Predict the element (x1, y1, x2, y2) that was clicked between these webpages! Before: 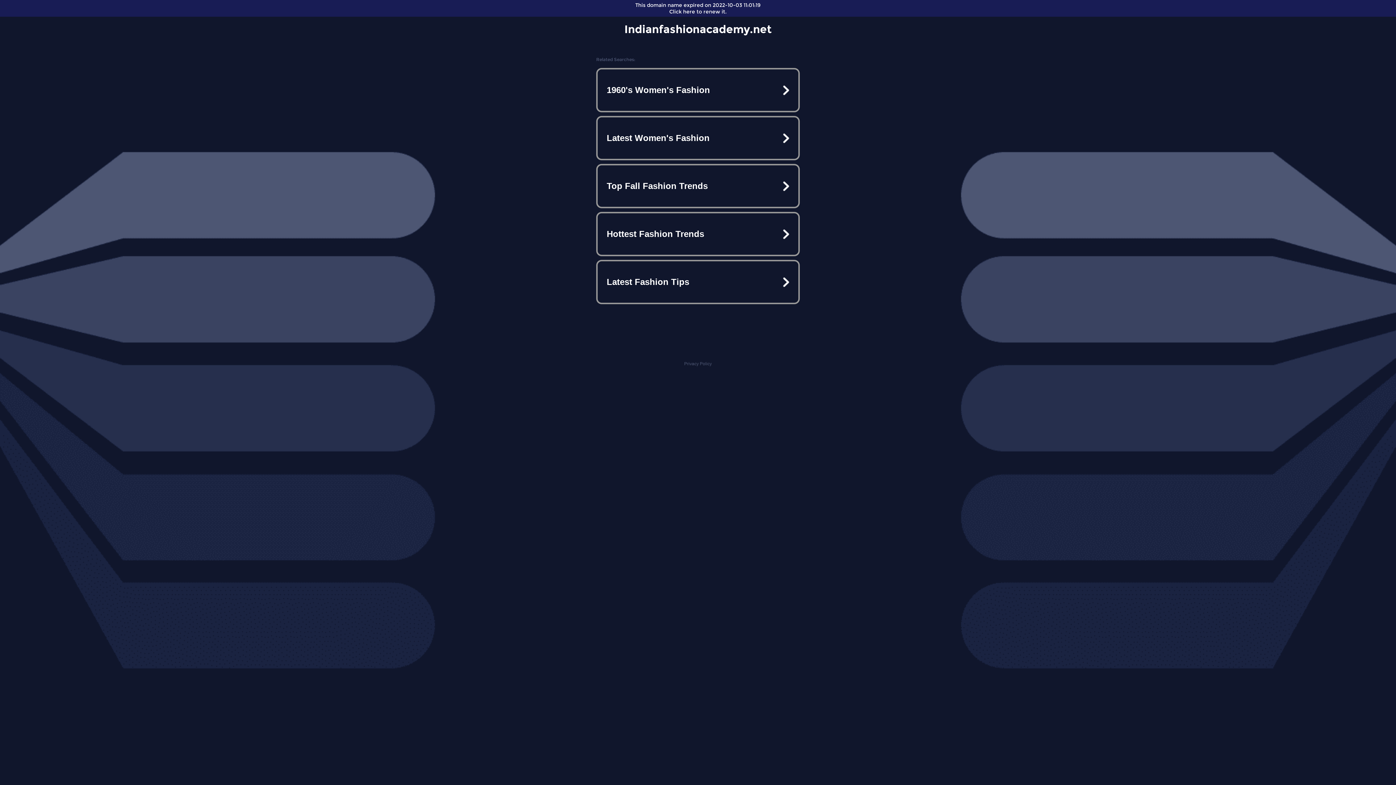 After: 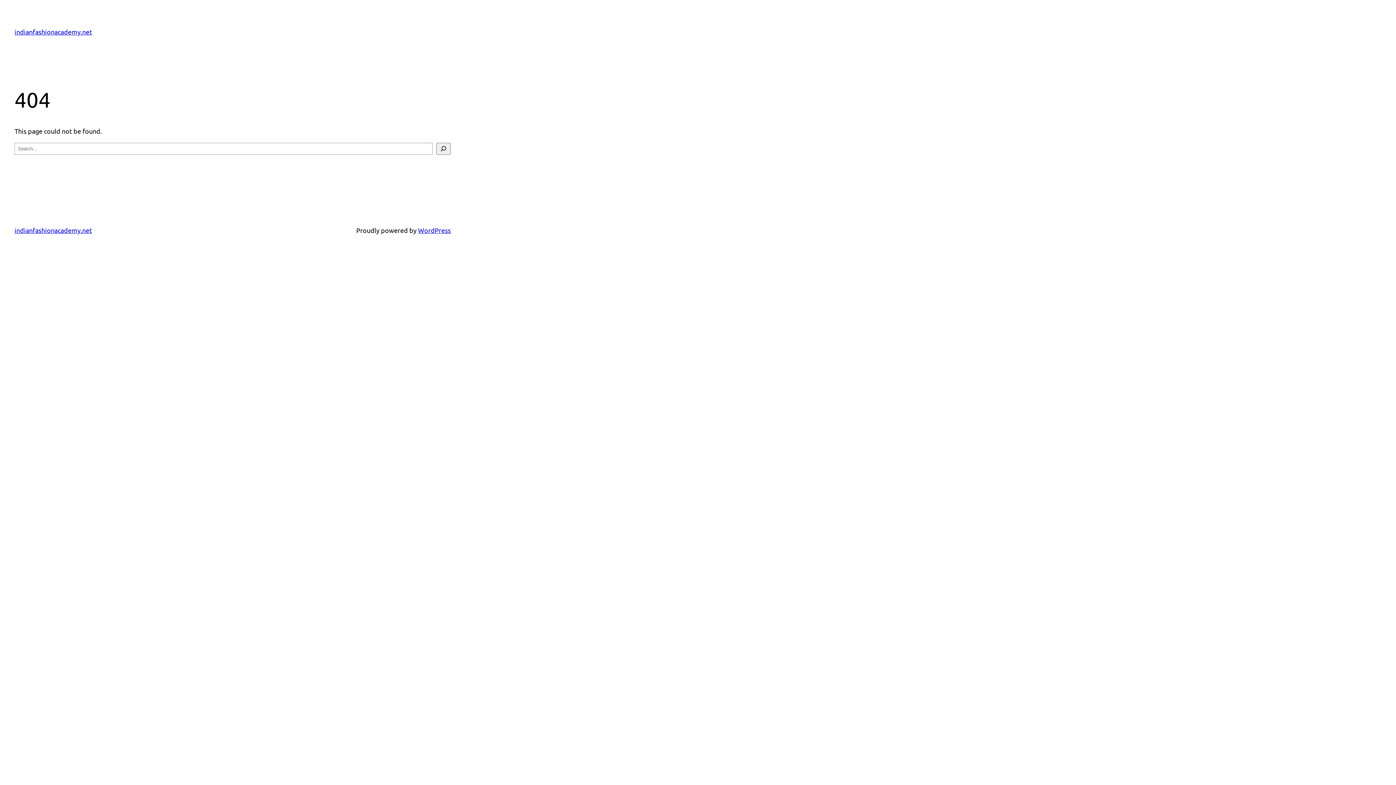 Action: bbox: (597, 261, 798, 302) label: Latest Fashion Tips